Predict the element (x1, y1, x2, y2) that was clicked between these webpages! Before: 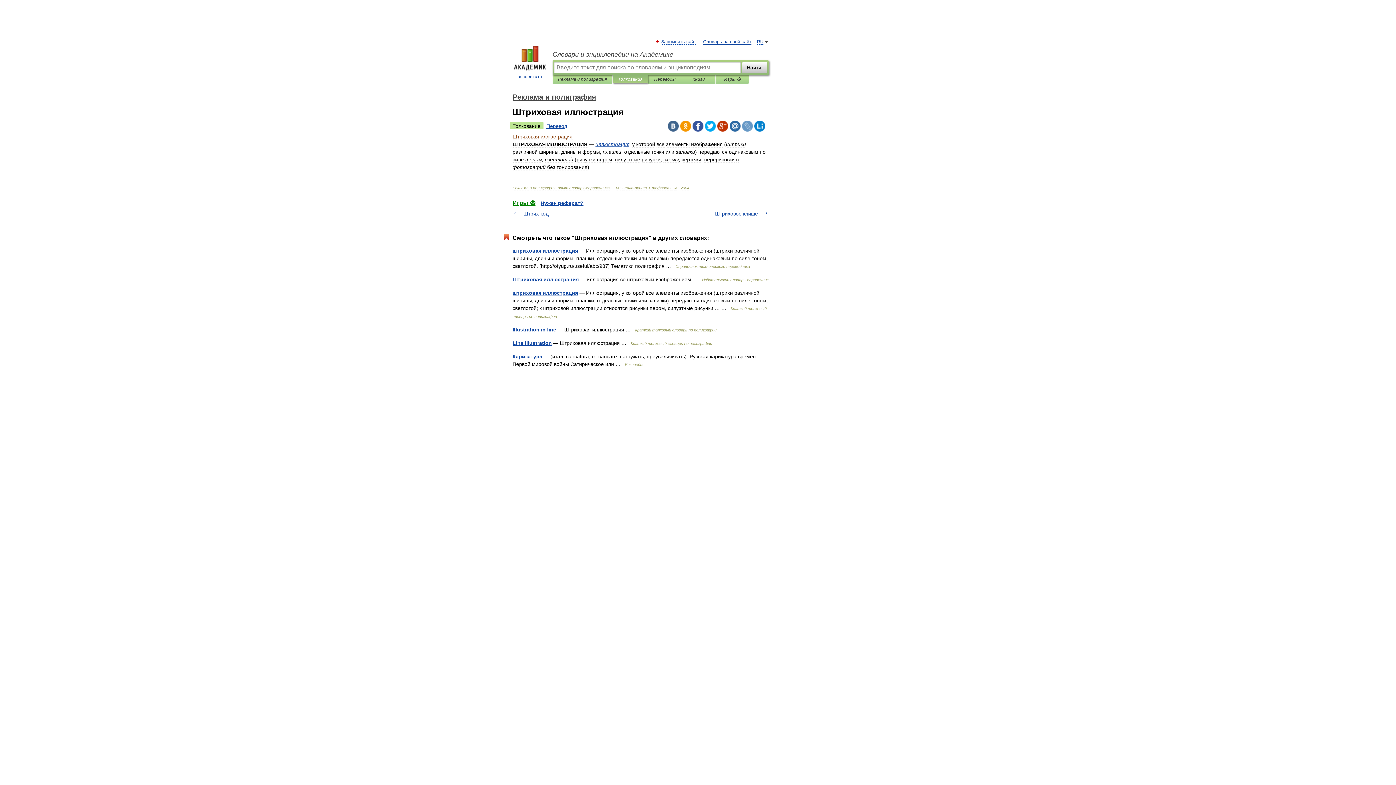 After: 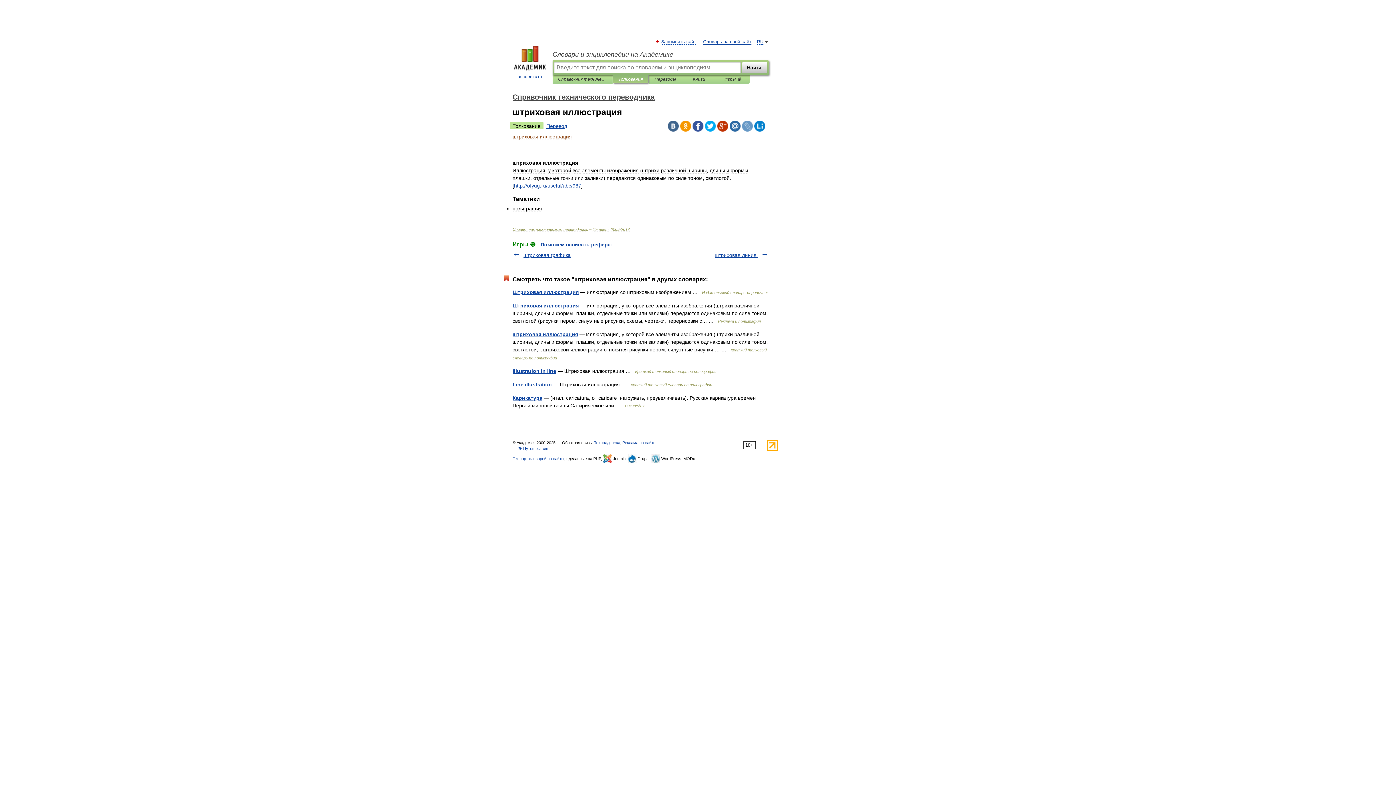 Action: bbox: (512, 248, 578, 253) label: штриховая иллюстрация